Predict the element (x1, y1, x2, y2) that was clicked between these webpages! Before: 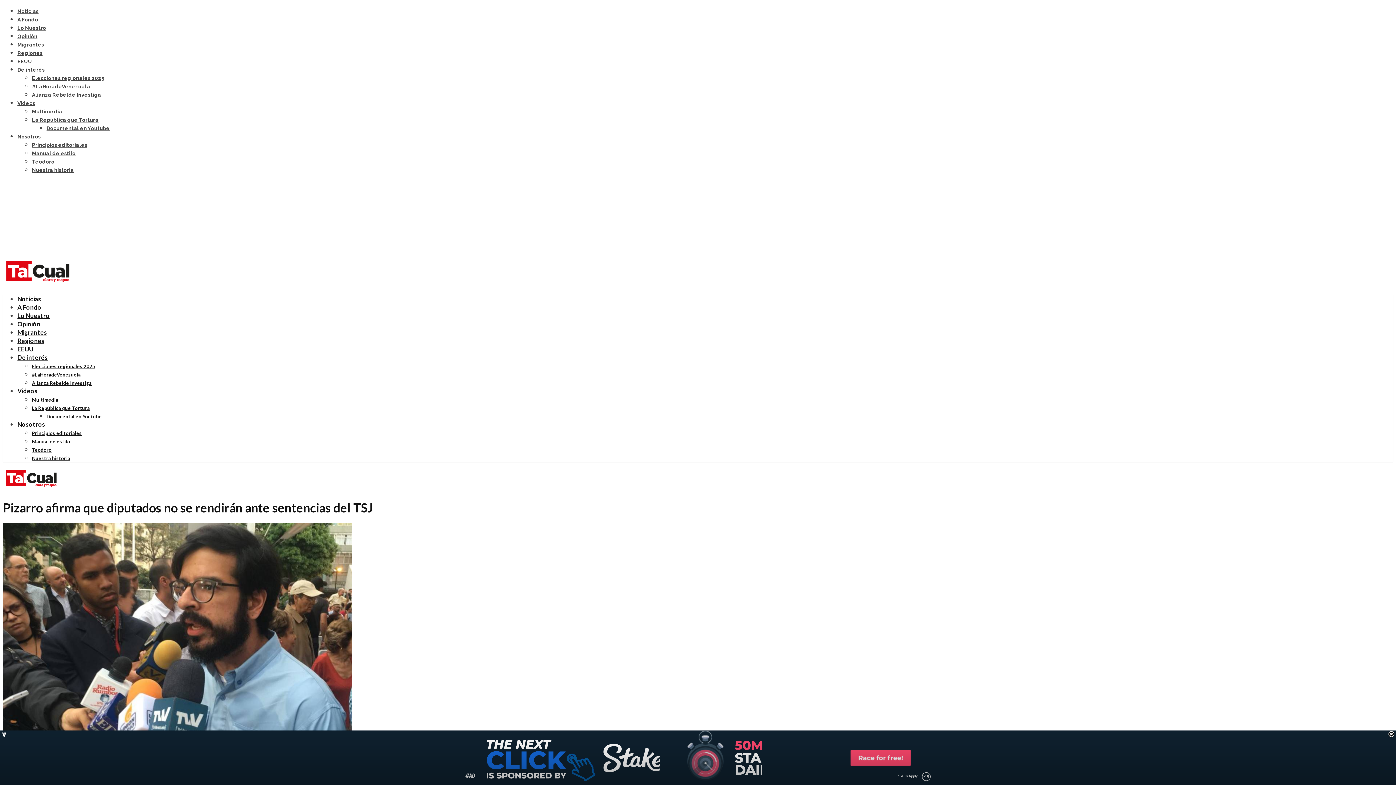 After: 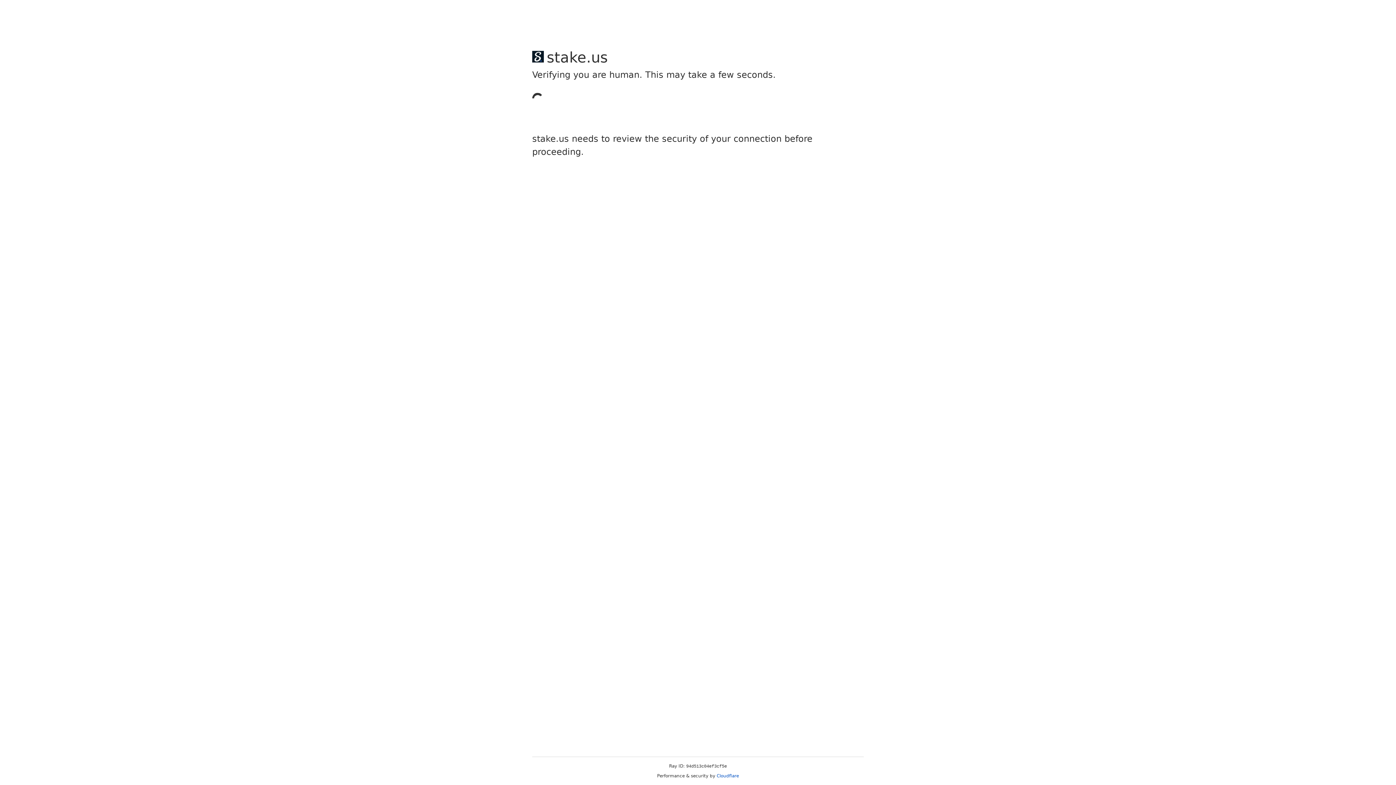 Action: label: Videos bbox: (17, 100, 35, 106)